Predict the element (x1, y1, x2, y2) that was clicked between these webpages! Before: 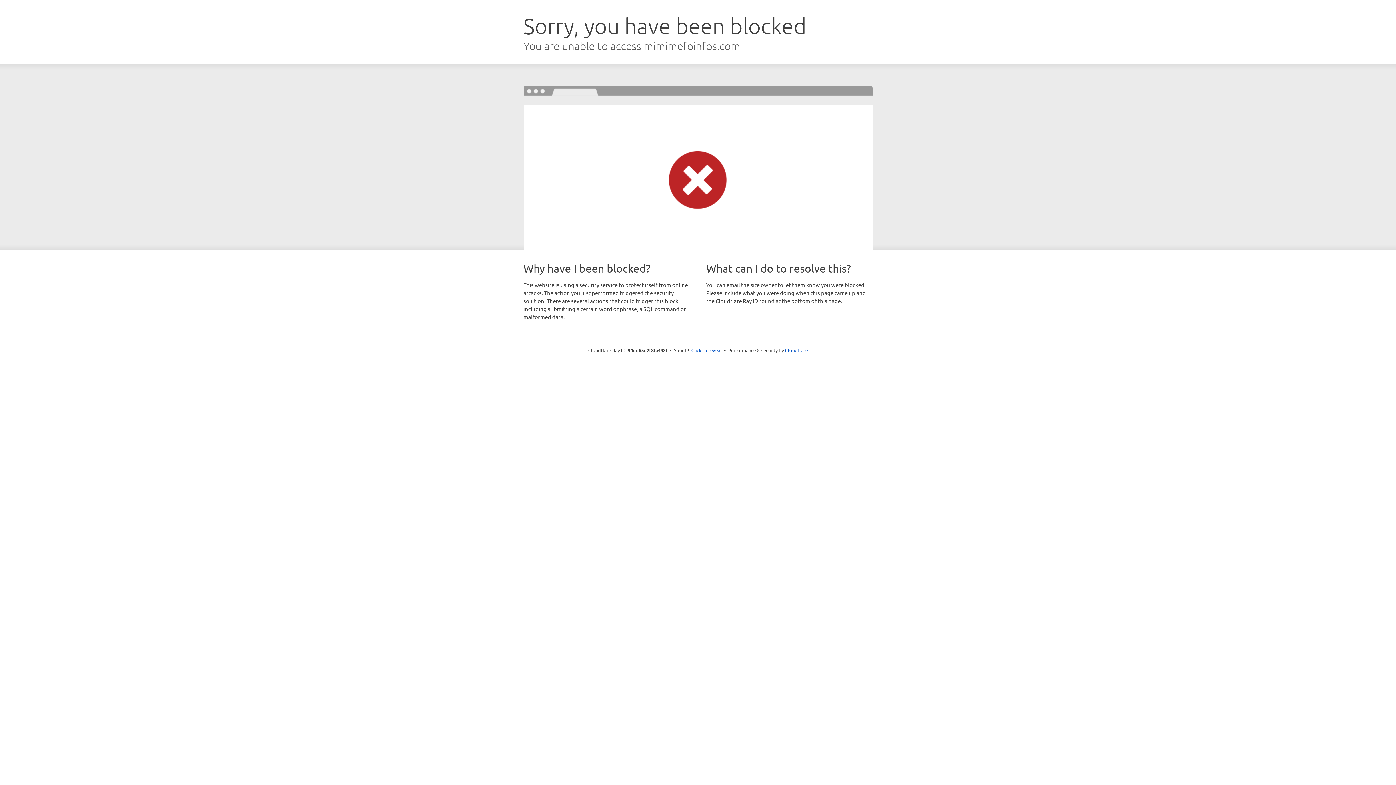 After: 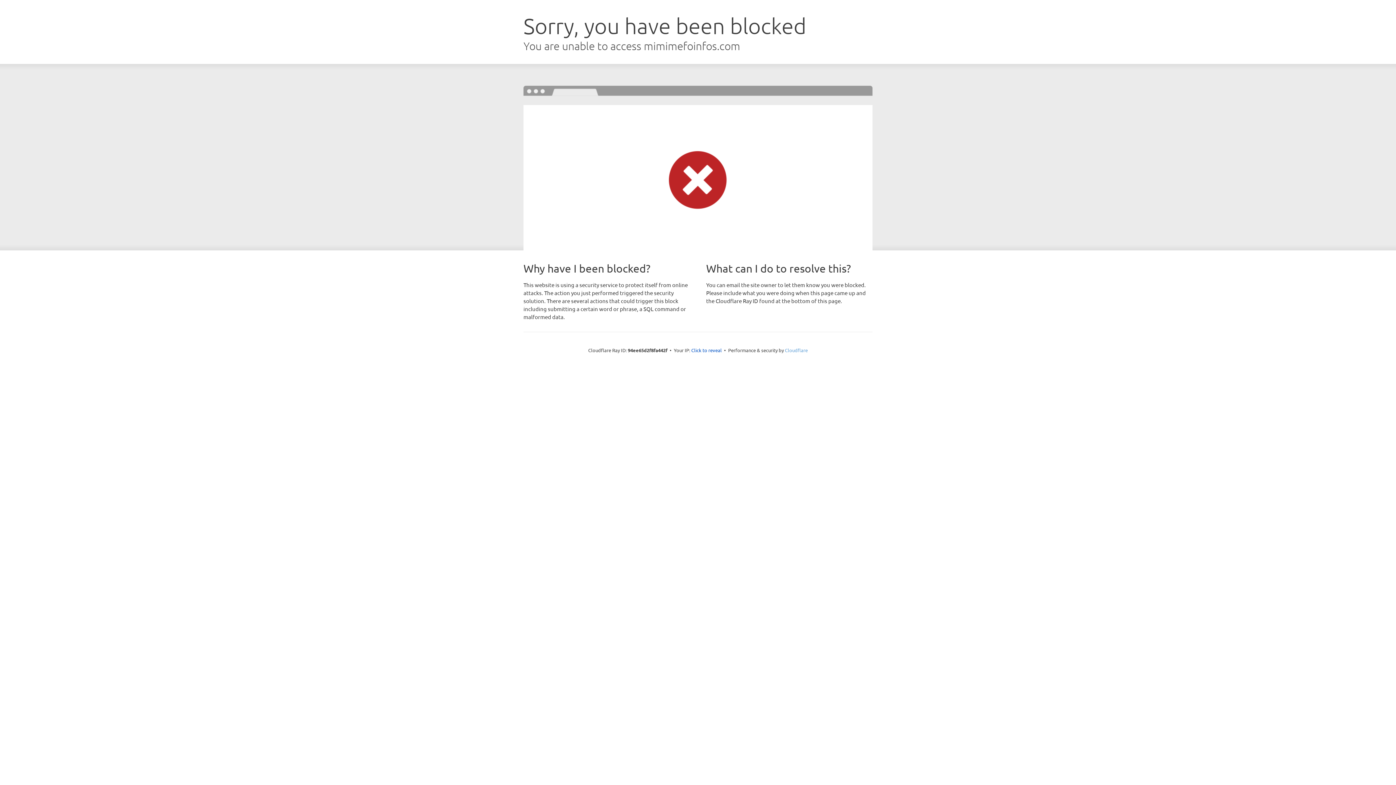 Action: label: Cloudflare bbox: (785, 347, 808, 353)